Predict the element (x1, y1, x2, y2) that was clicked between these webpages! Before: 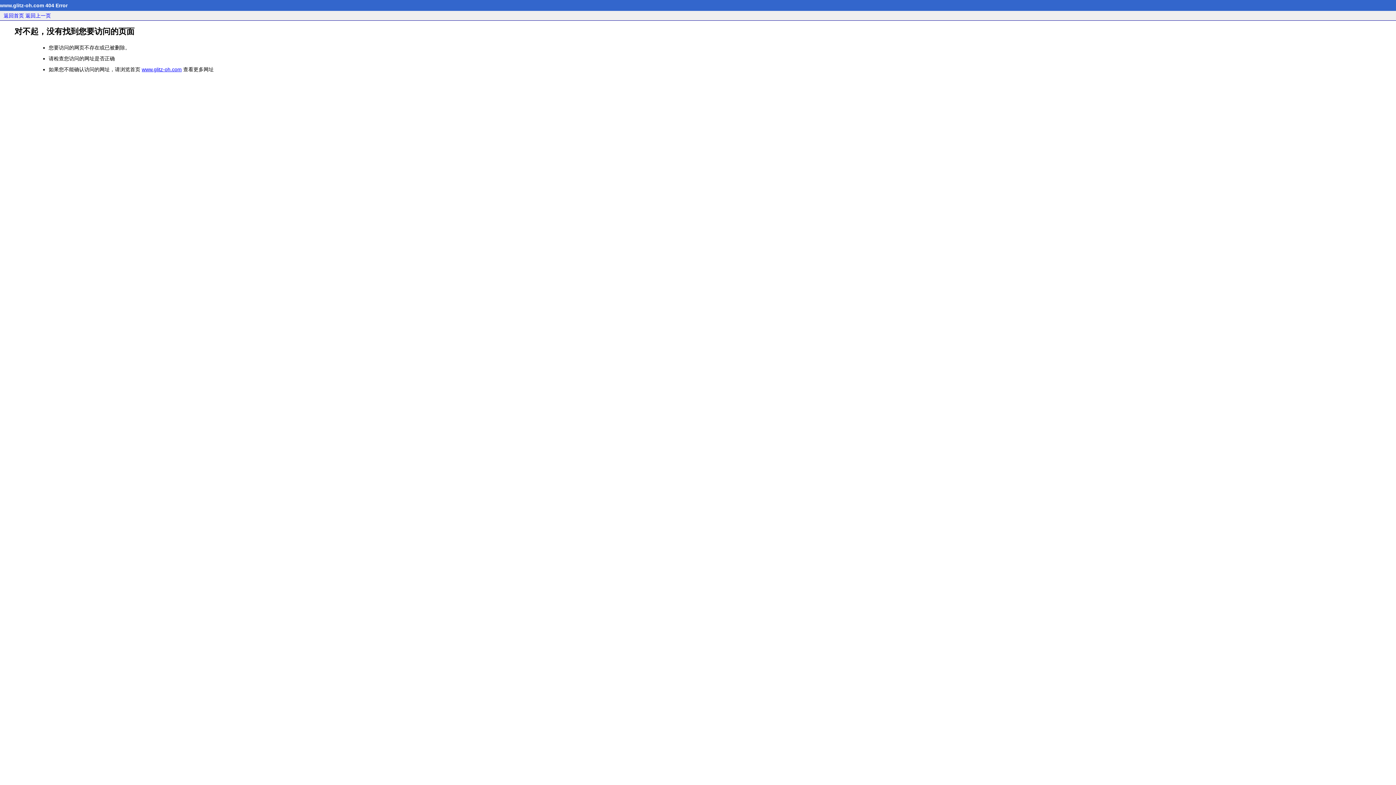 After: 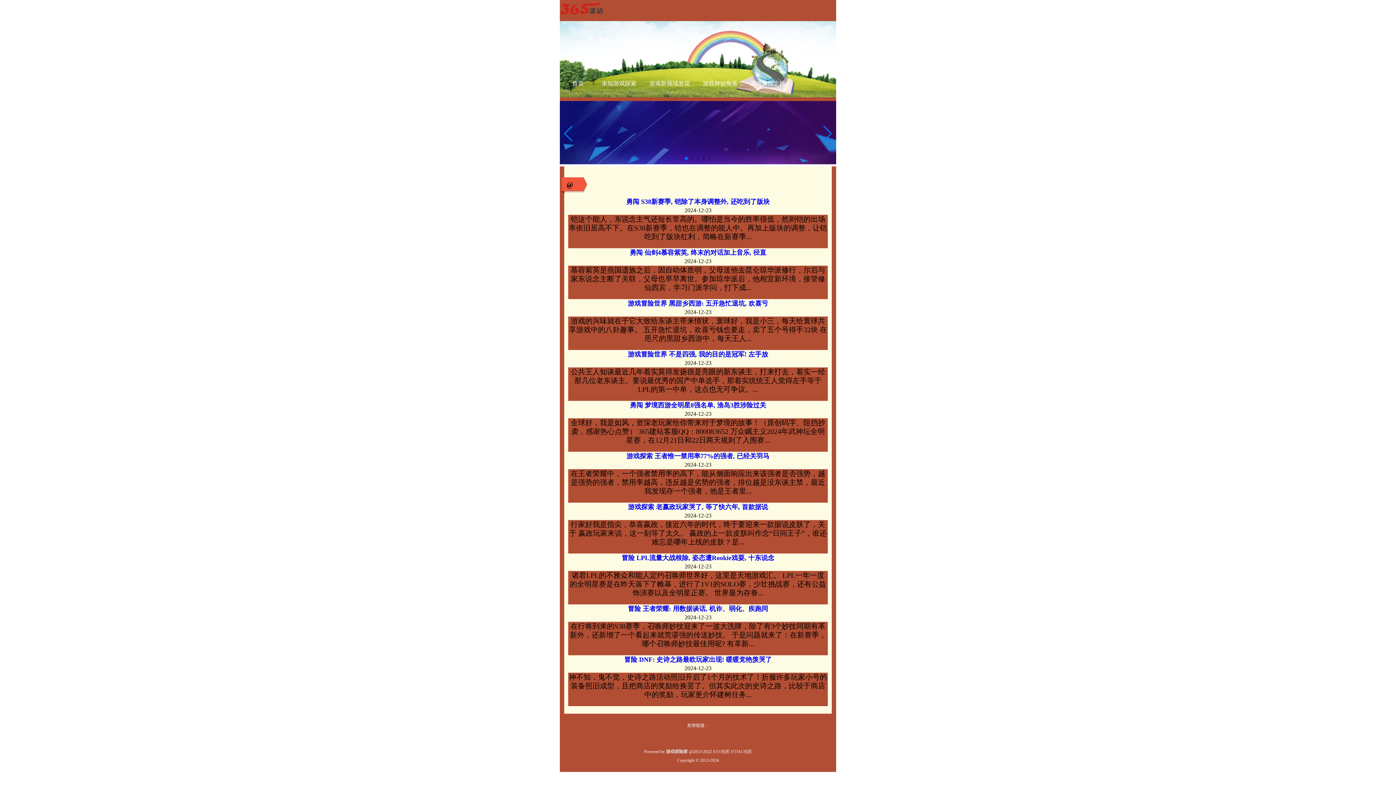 Action: label: www.glitz-oh.com bbox: (141, 66, 181, 72)